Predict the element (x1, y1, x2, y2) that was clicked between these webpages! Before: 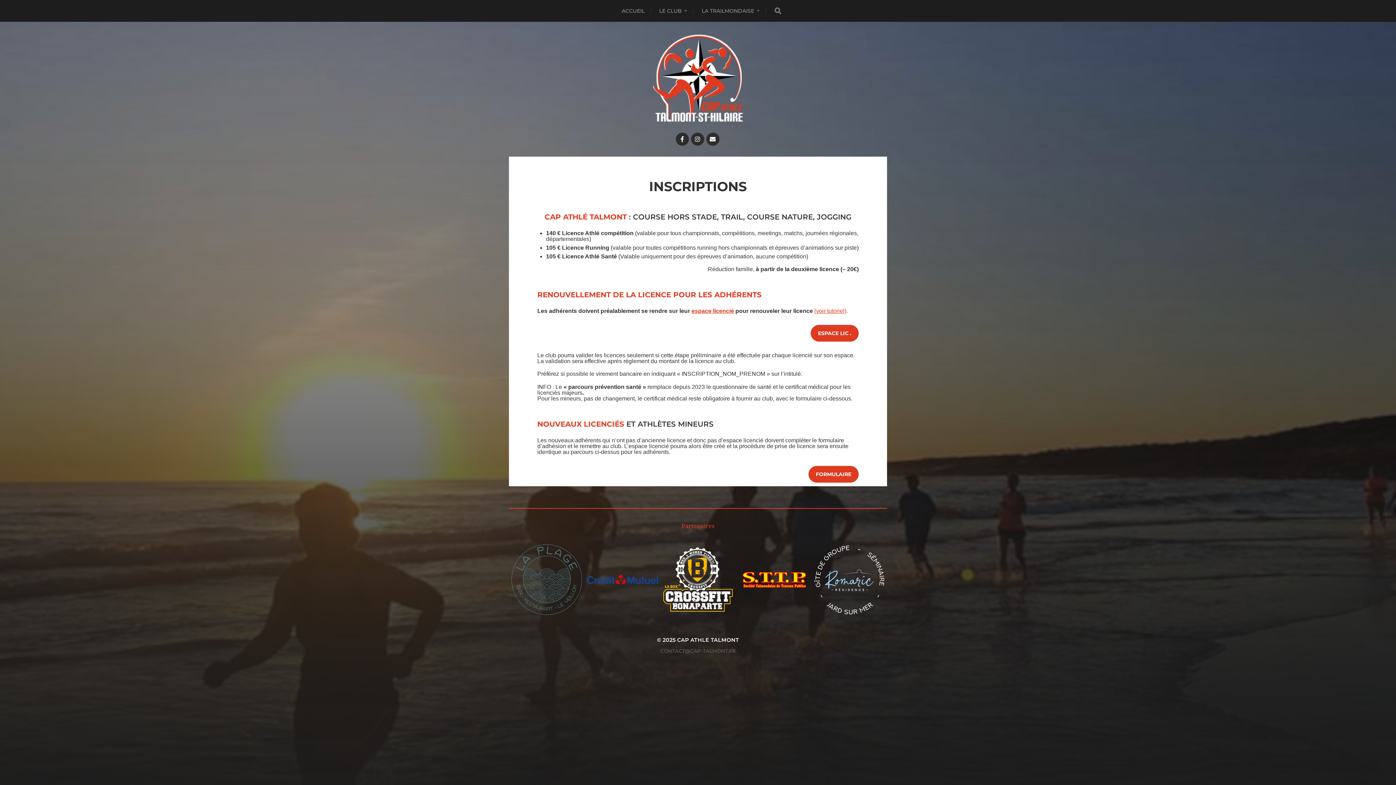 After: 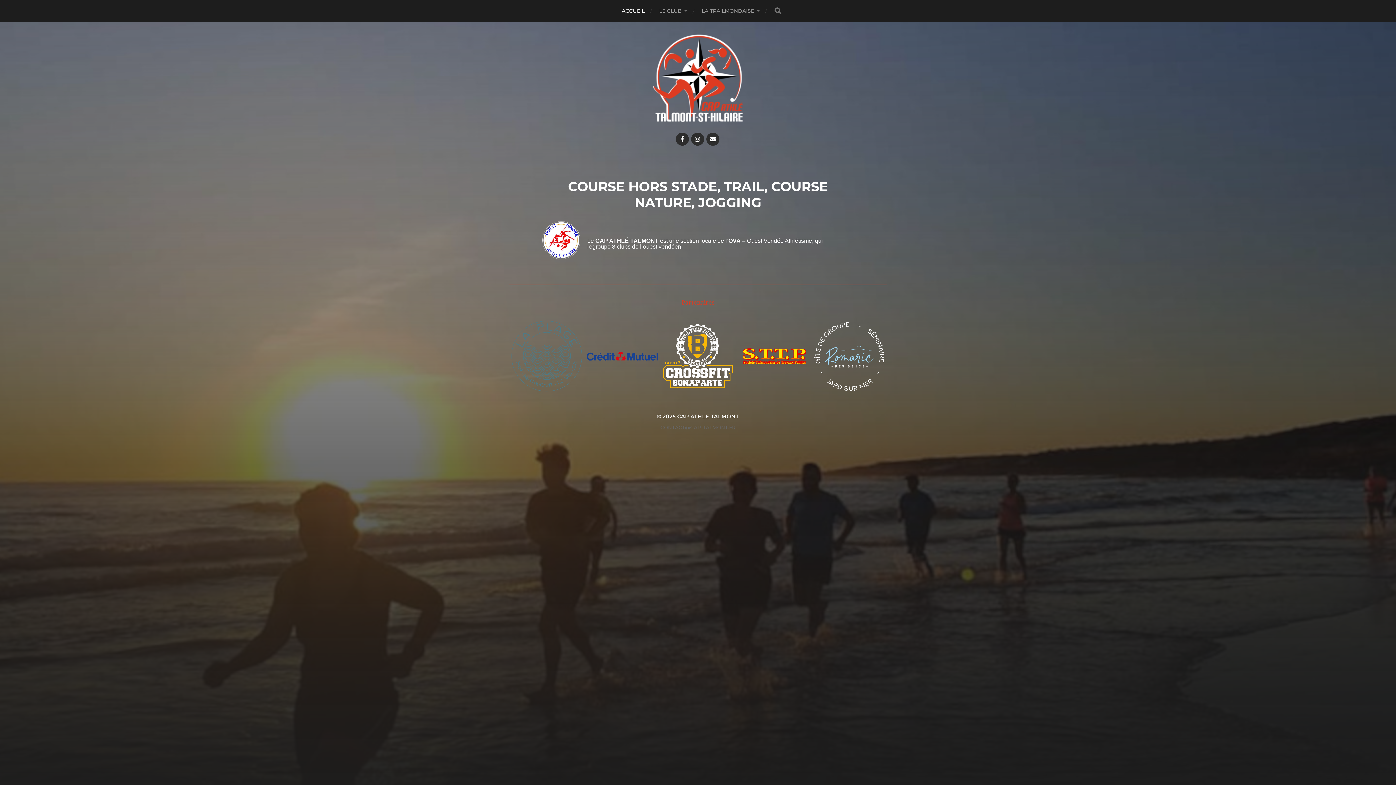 Action: bbox: (677, 636, 739, 643) label: CAP ATHLE TALMONT